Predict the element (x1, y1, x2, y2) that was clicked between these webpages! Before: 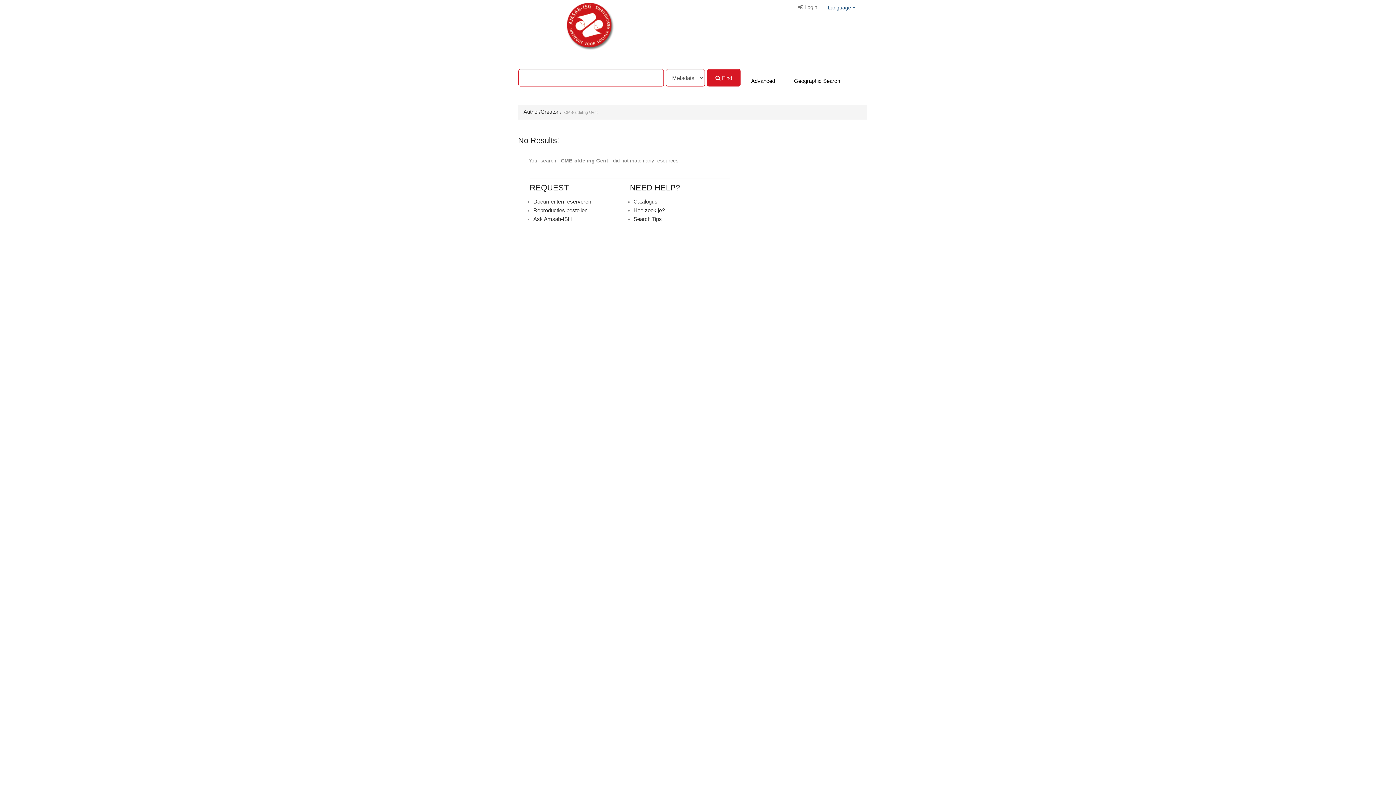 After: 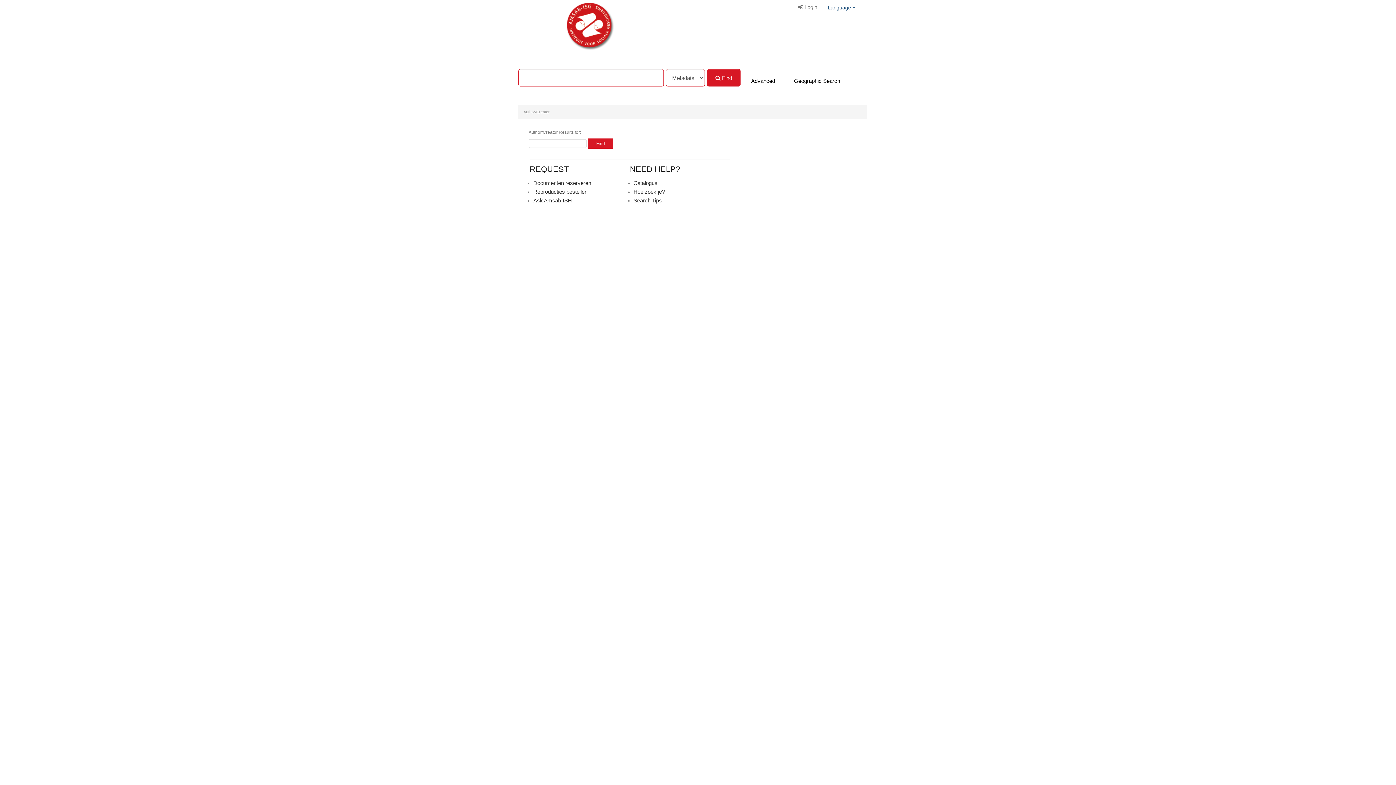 Action: bbox: (523, 108, 558, 114) label: Author/Creator